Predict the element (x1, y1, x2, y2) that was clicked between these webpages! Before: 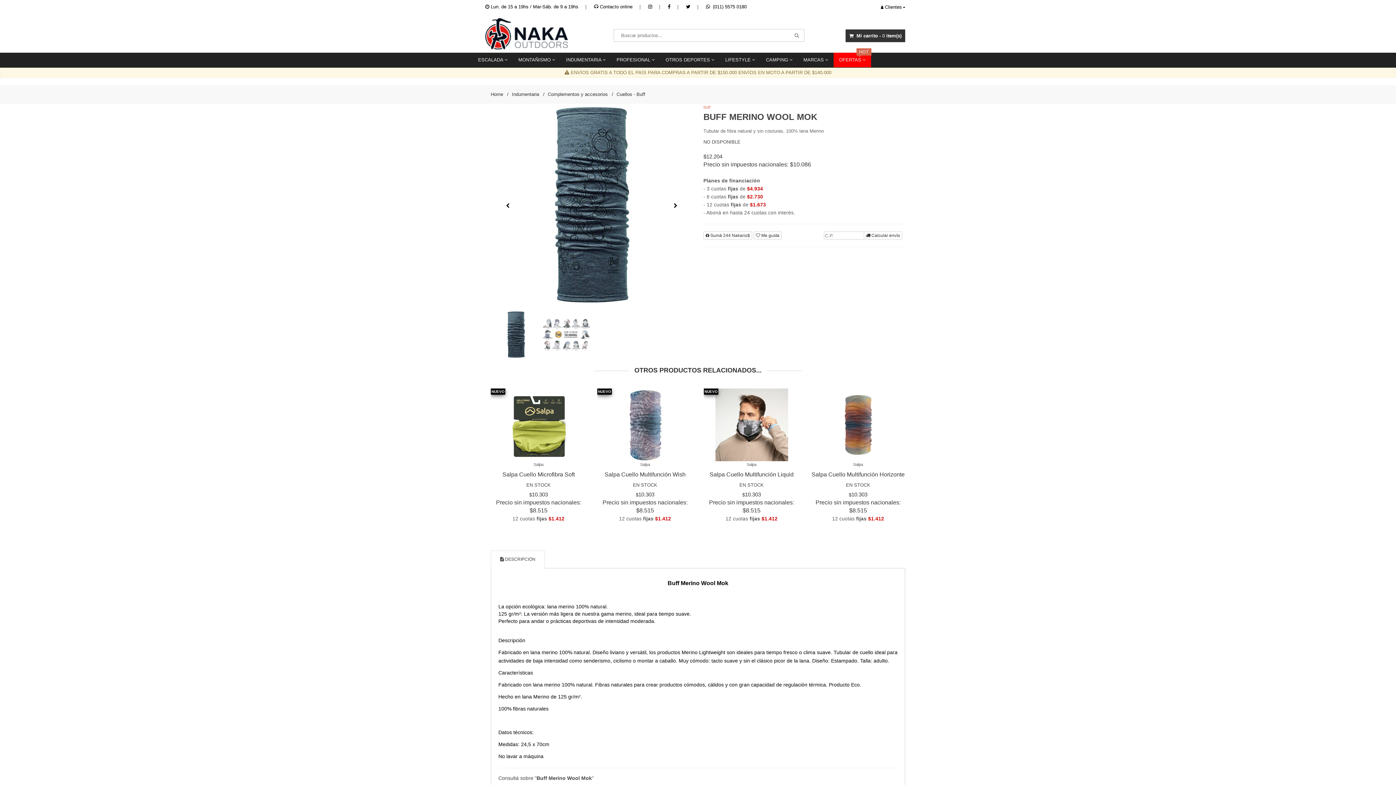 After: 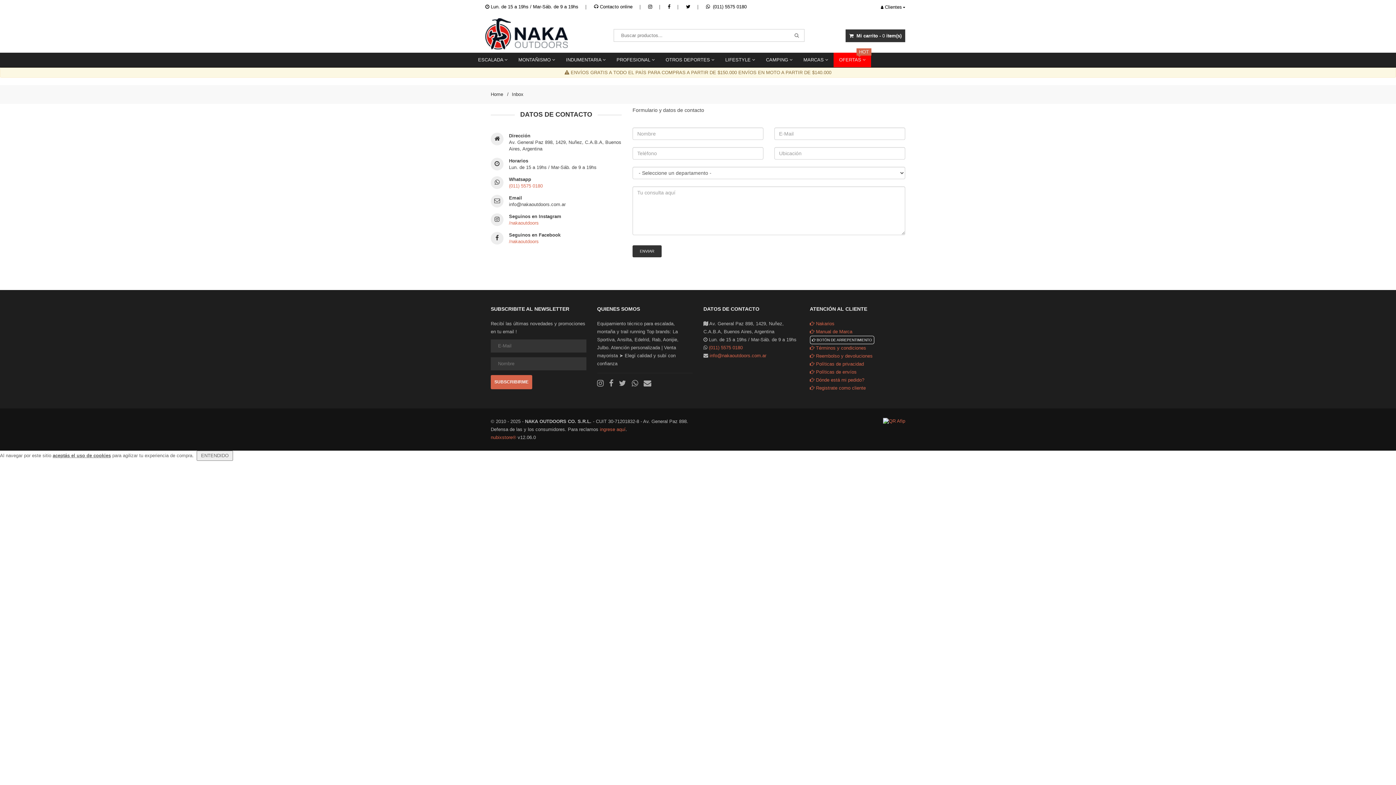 Action: bbox: (594, 4, 632, 9) label: Contacto online